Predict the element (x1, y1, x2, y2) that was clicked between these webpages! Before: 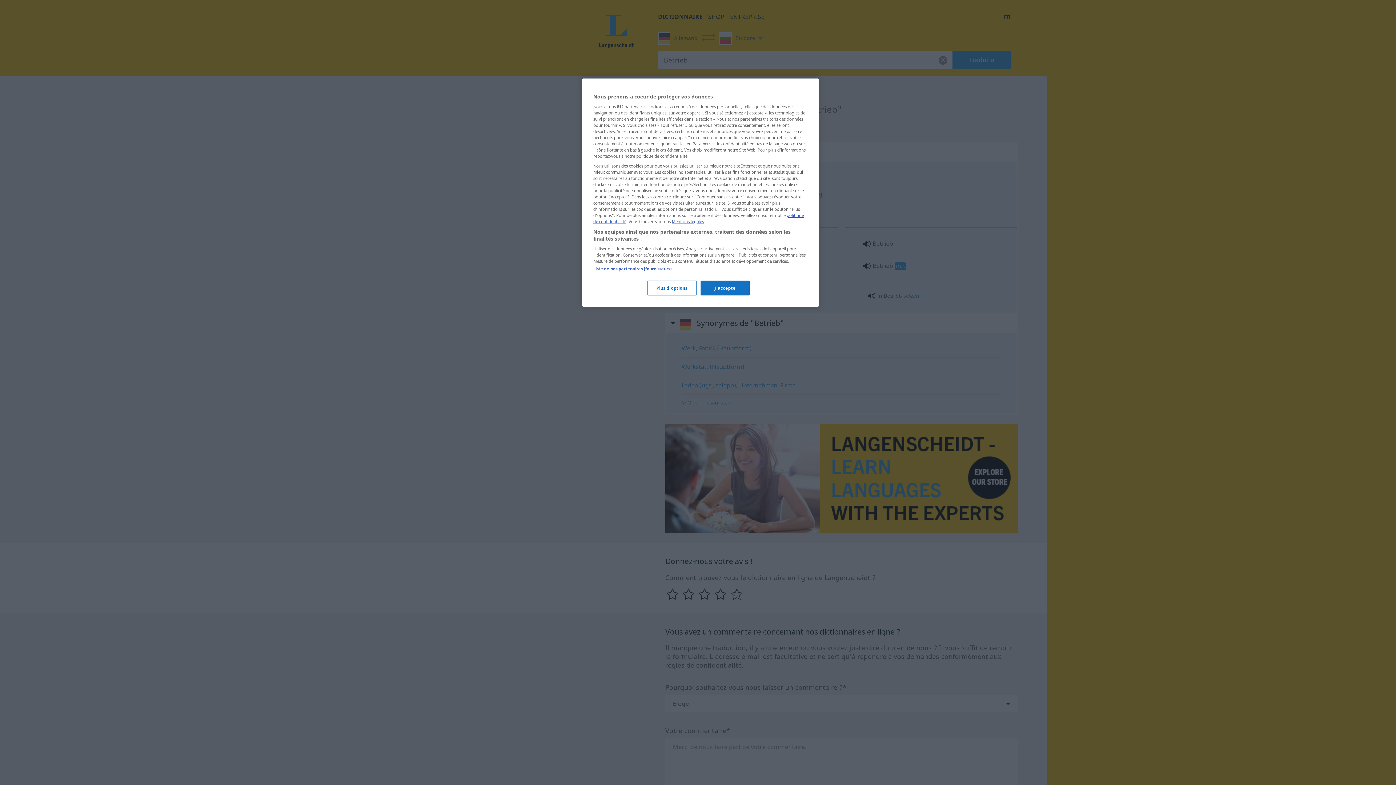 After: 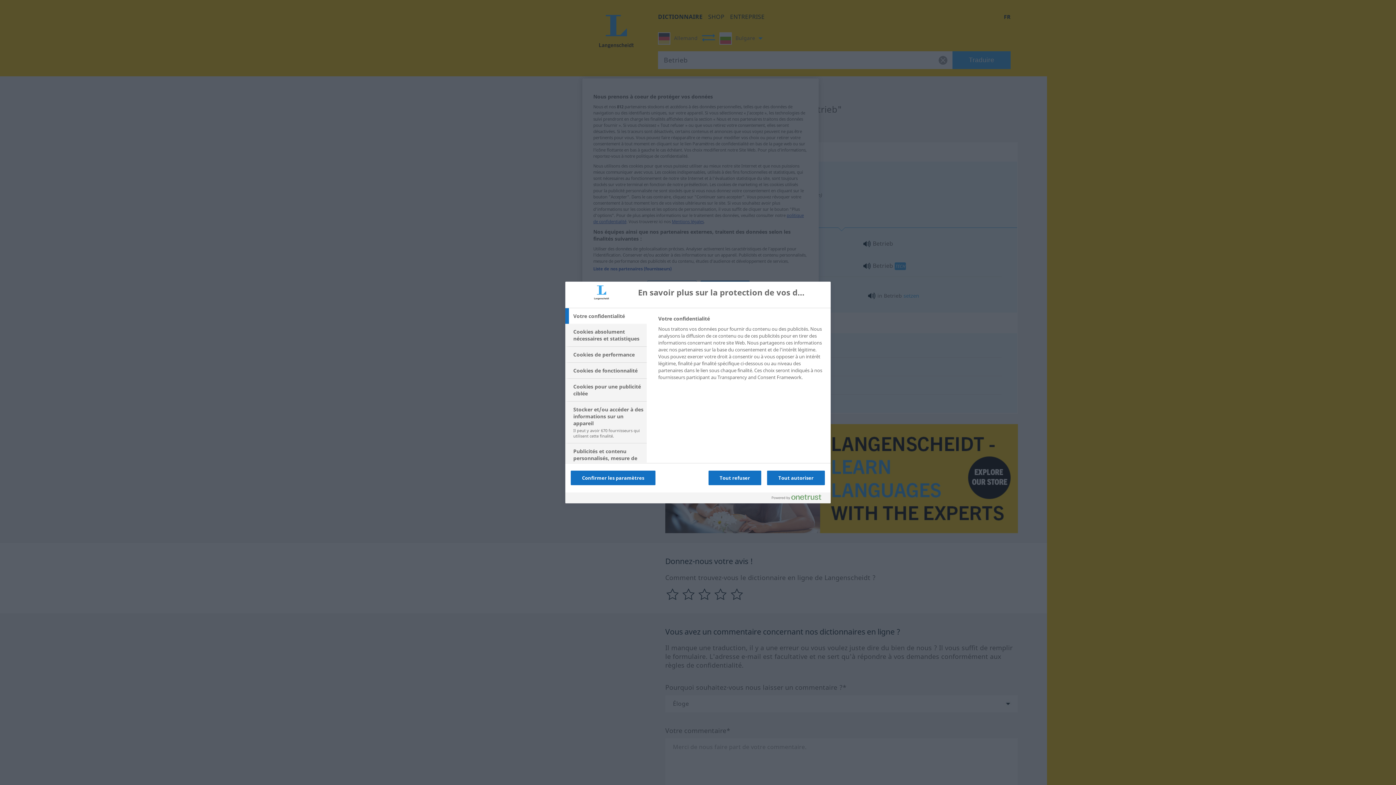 Action: label: Plus d'options bbox: (647, 280, 696, 295)